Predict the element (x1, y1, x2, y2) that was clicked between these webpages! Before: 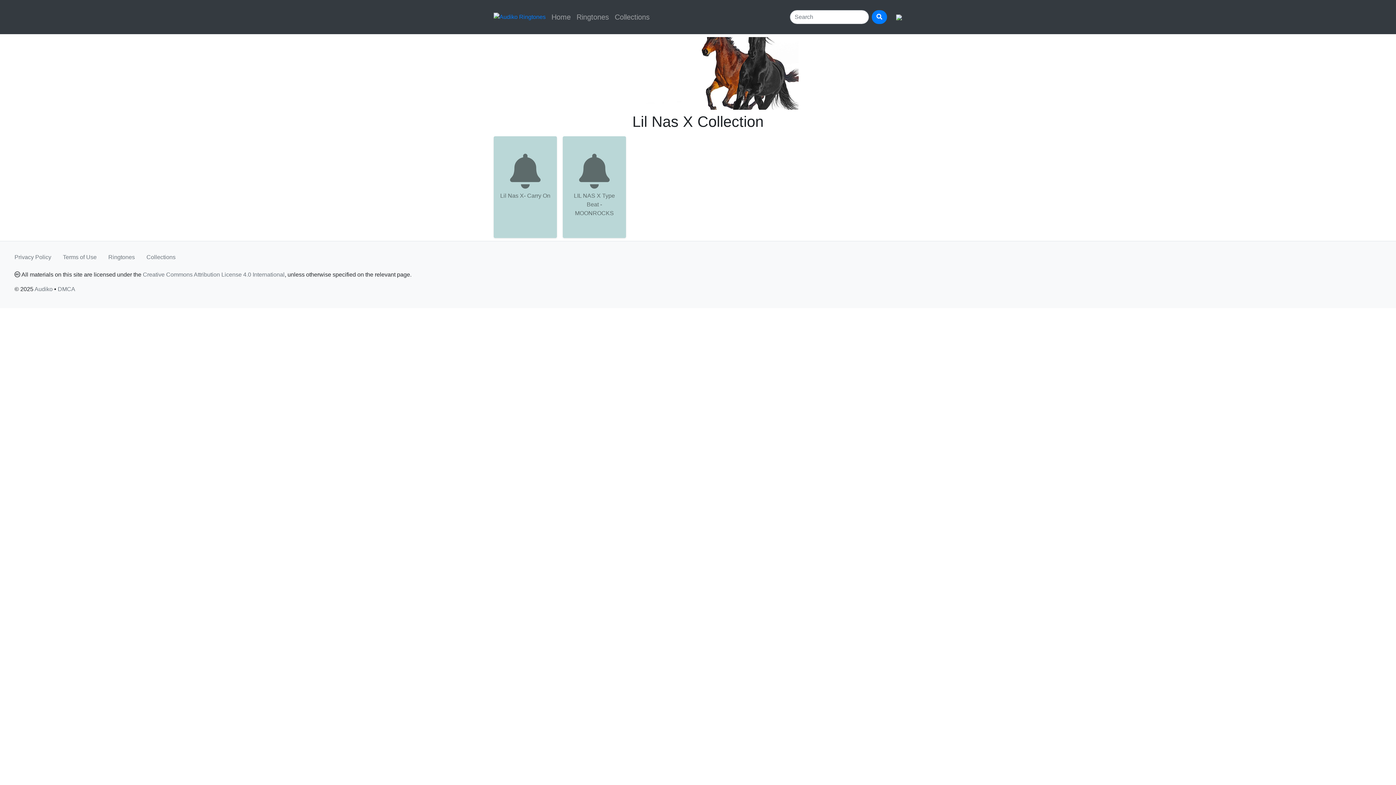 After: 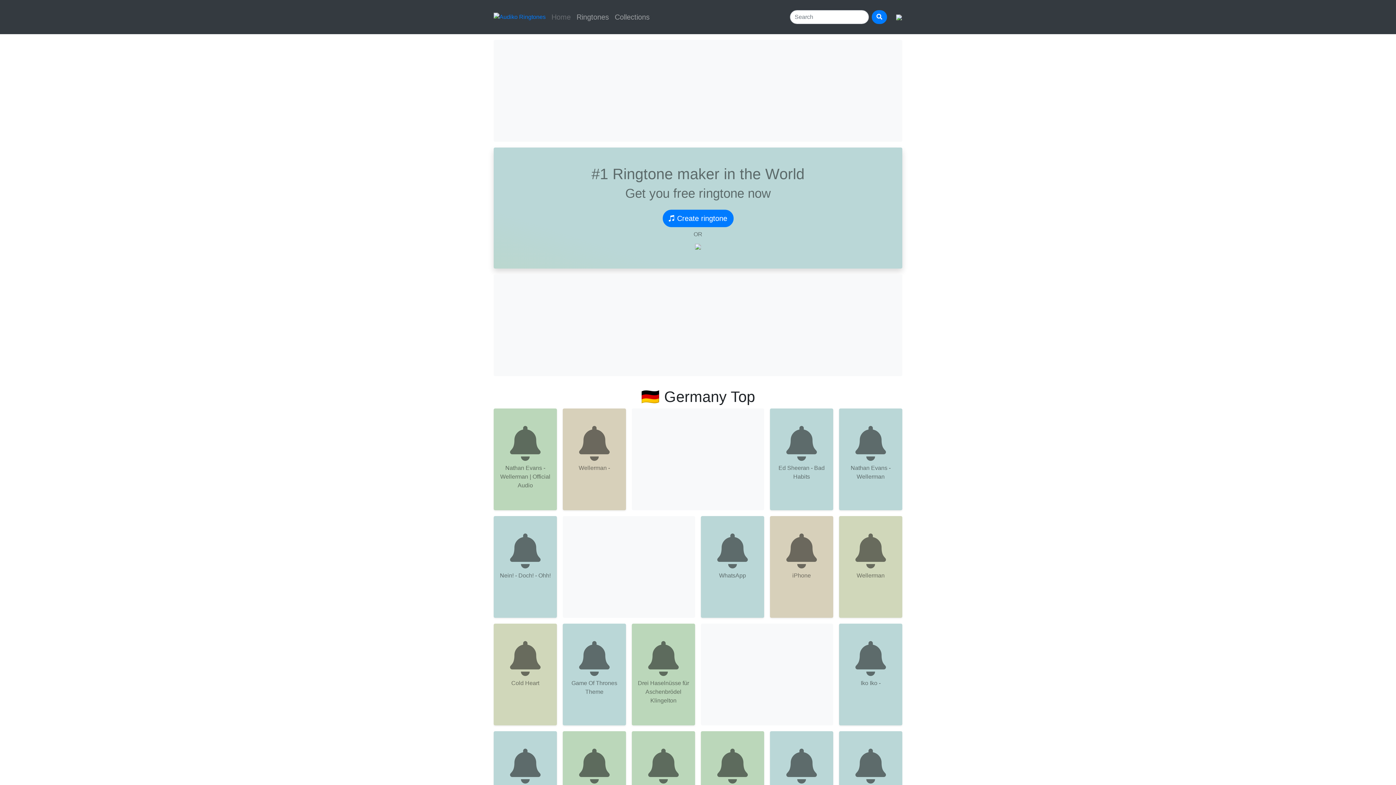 Action: bbox: (493, 12, 545, 21)